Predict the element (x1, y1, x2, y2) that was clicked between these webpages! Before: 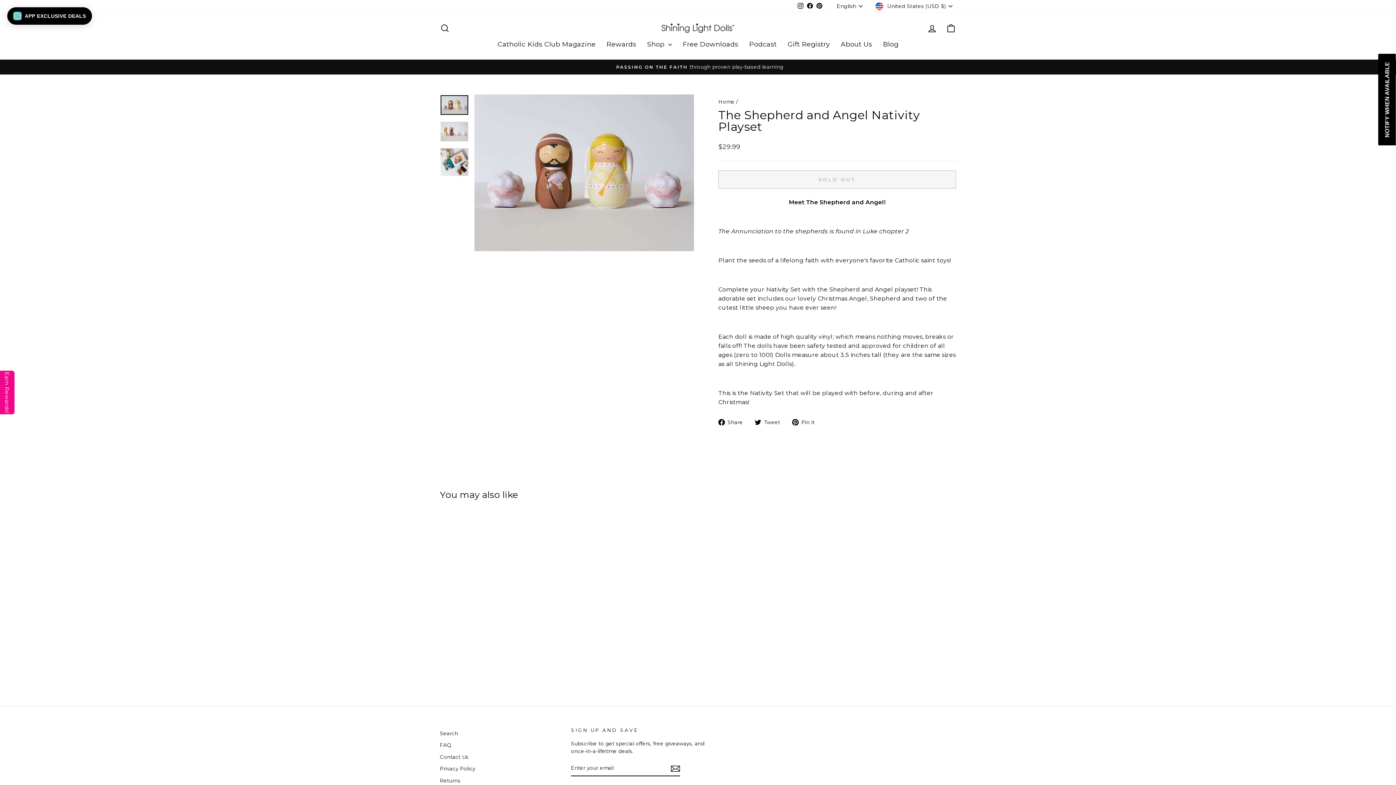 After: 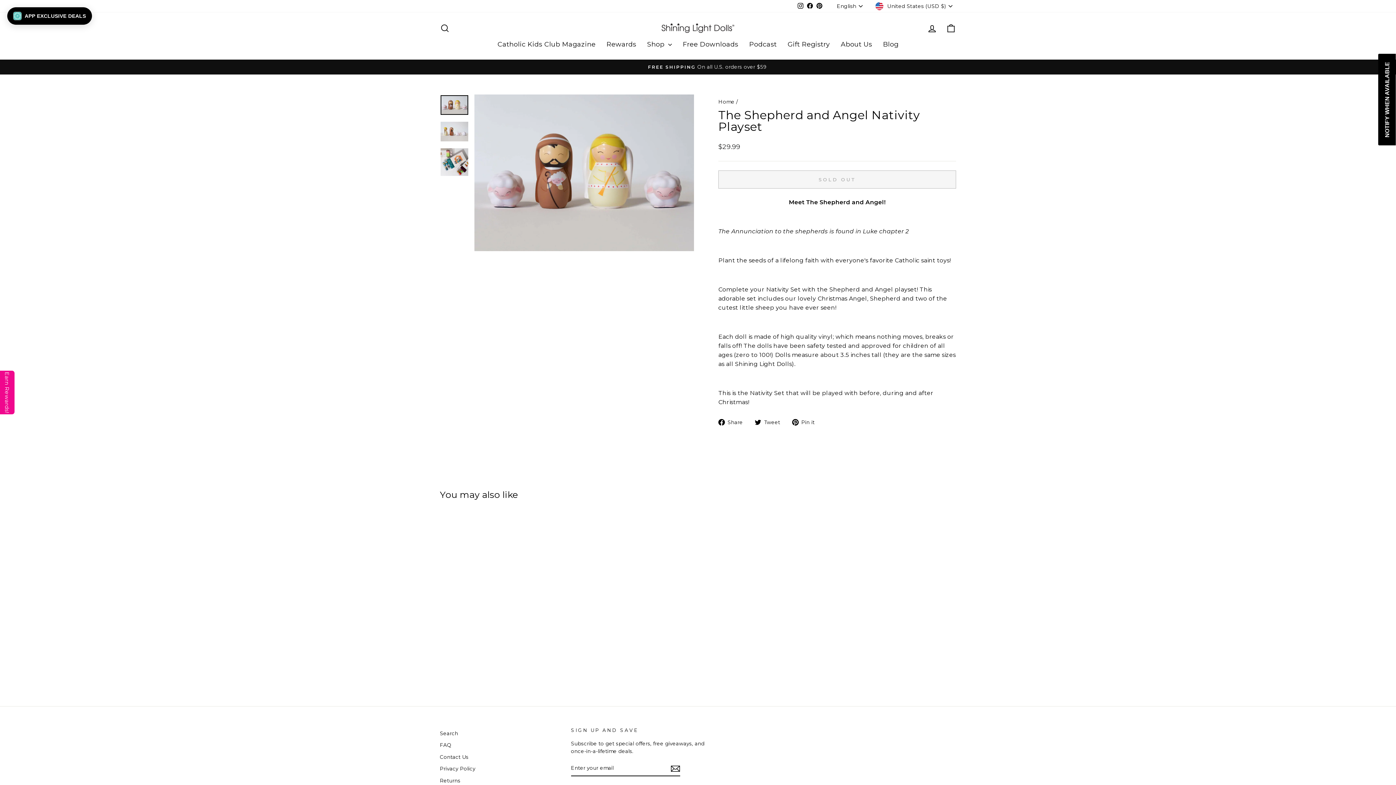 Action: bbox: (440, 95, 468, 114)